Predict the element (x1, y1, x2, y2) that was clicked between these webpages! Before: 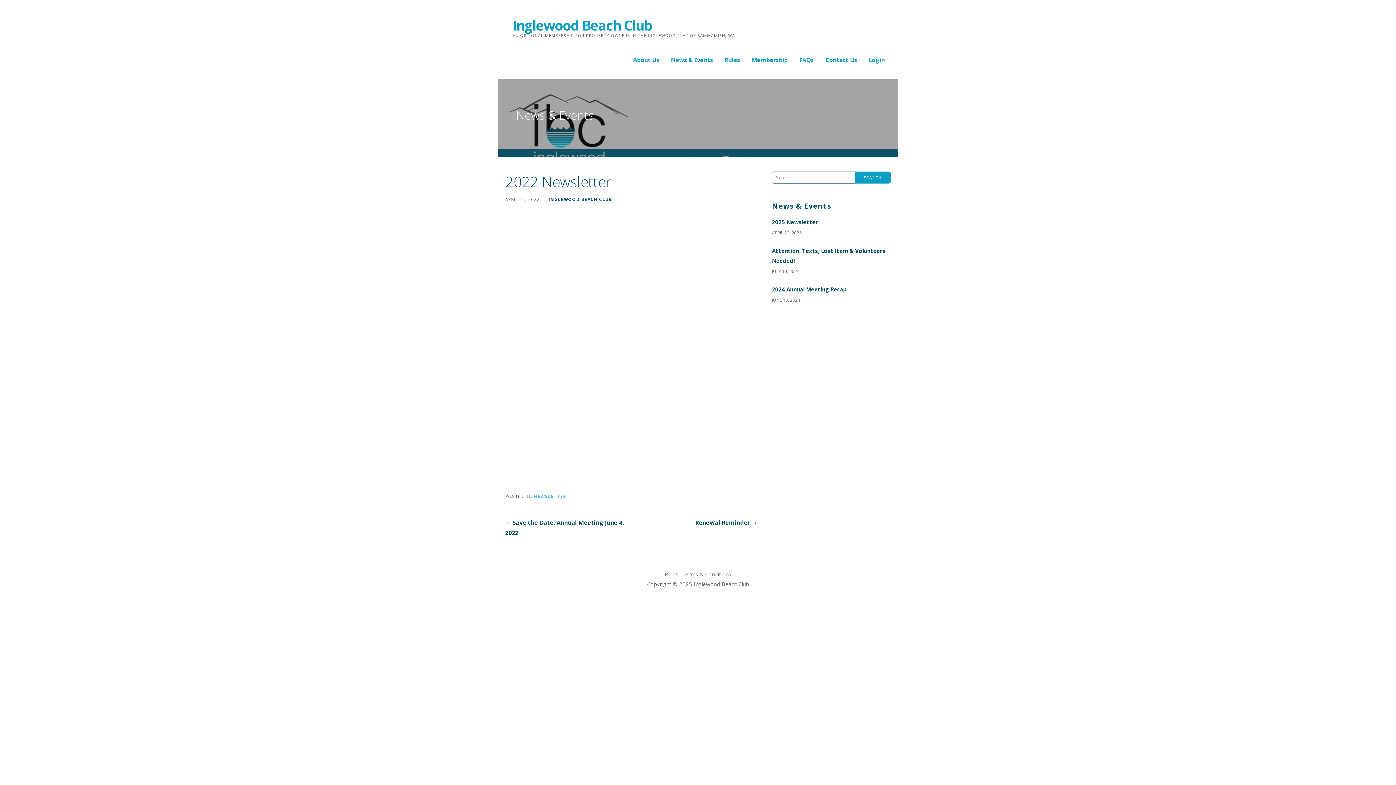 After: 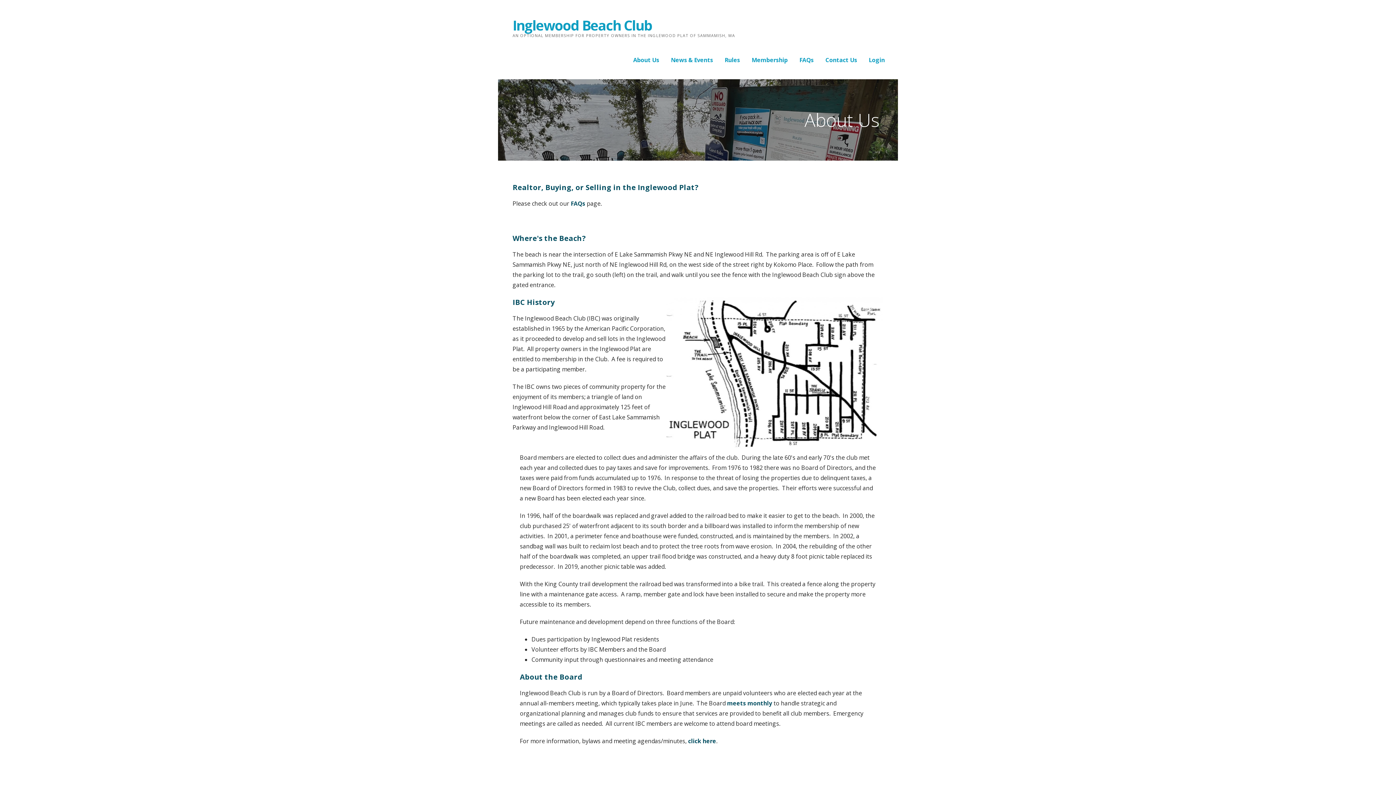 Action: bbox: (633, 52, 659, 67) label: About Us